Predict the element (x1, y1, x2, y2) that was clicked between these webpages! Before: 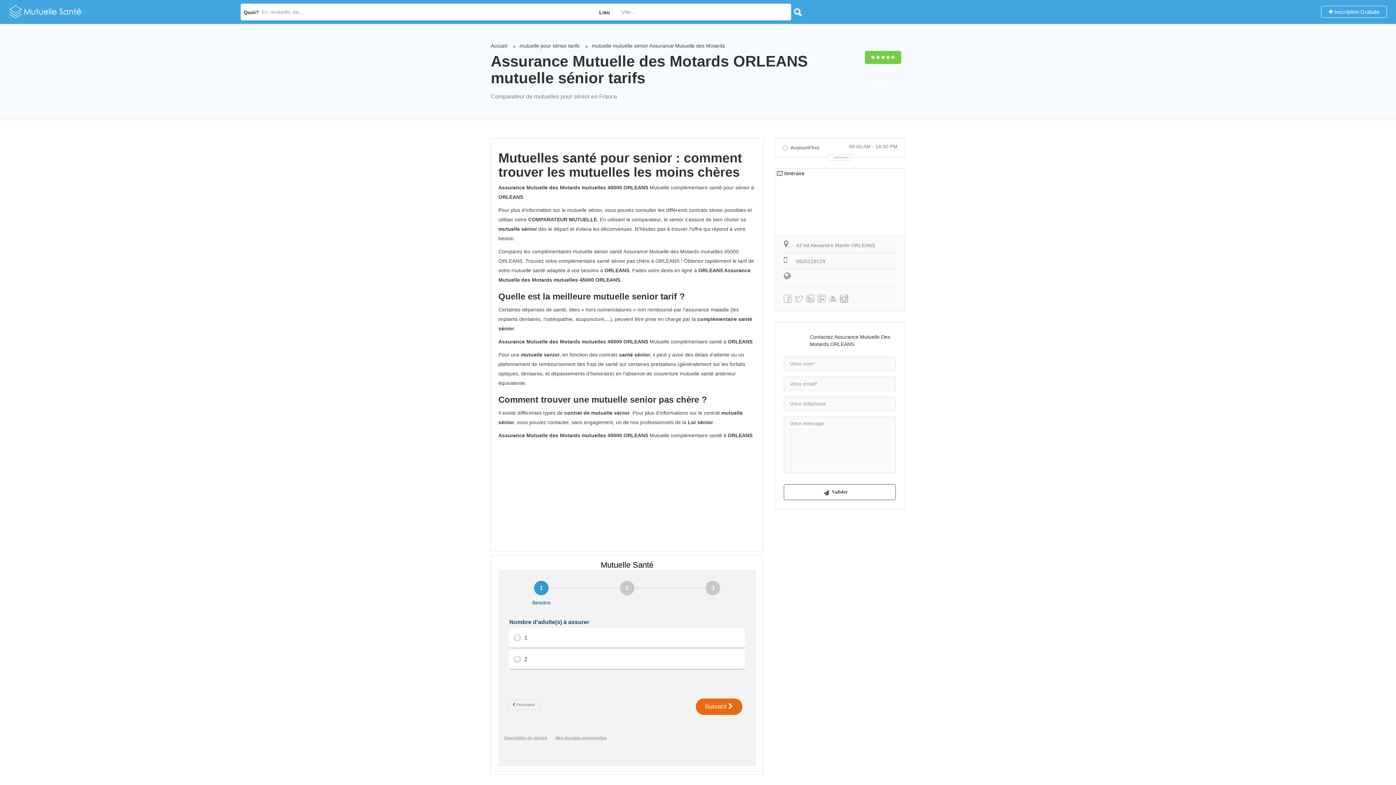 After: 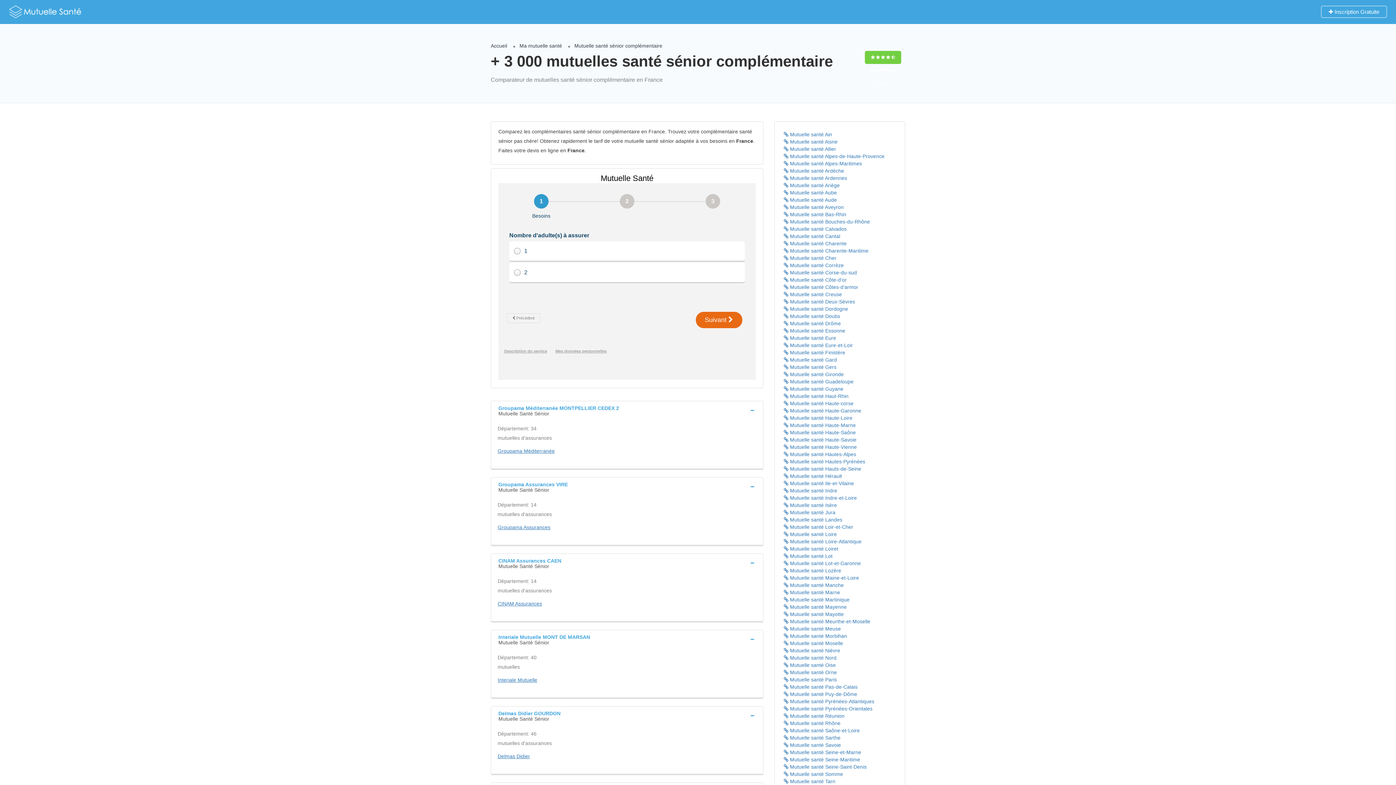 Action: bbox: (9, 8, 82, 14)